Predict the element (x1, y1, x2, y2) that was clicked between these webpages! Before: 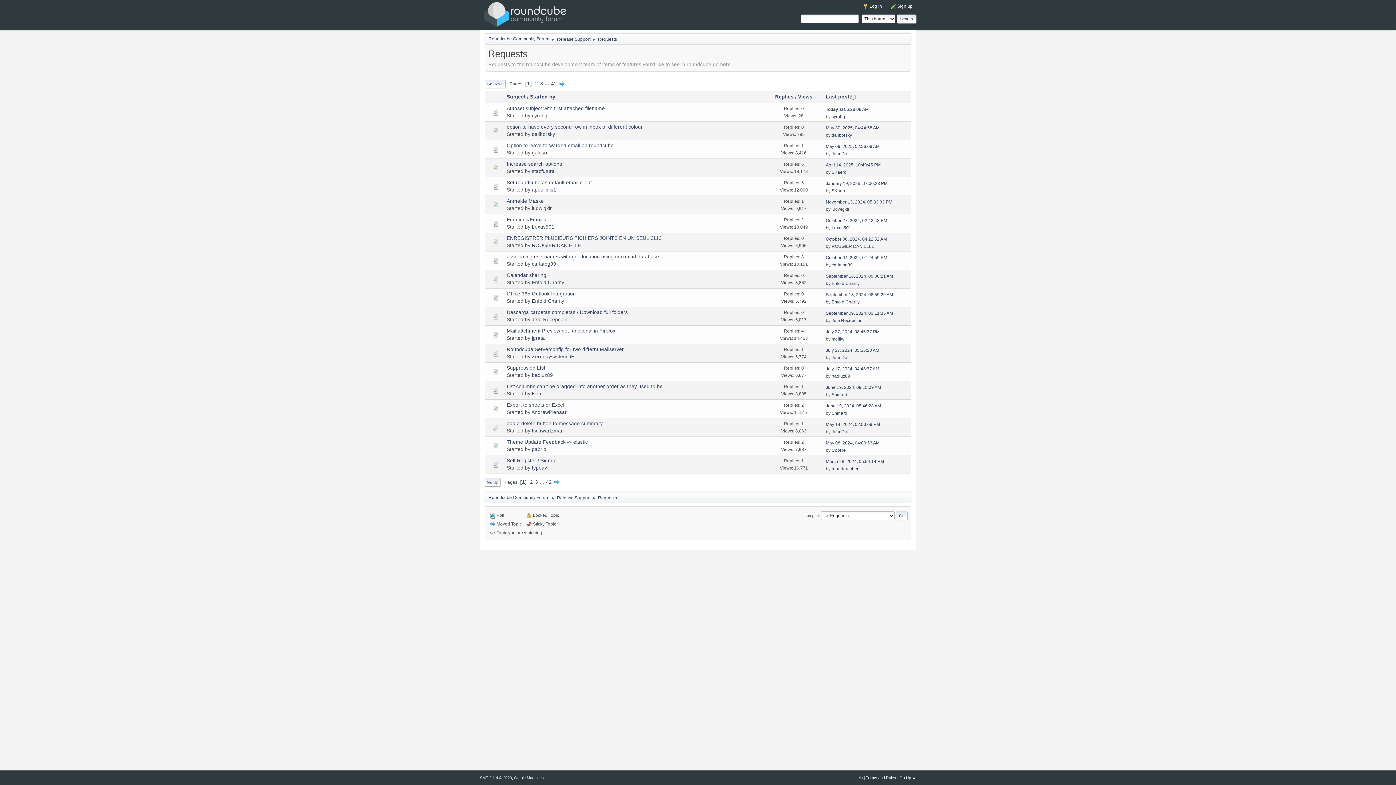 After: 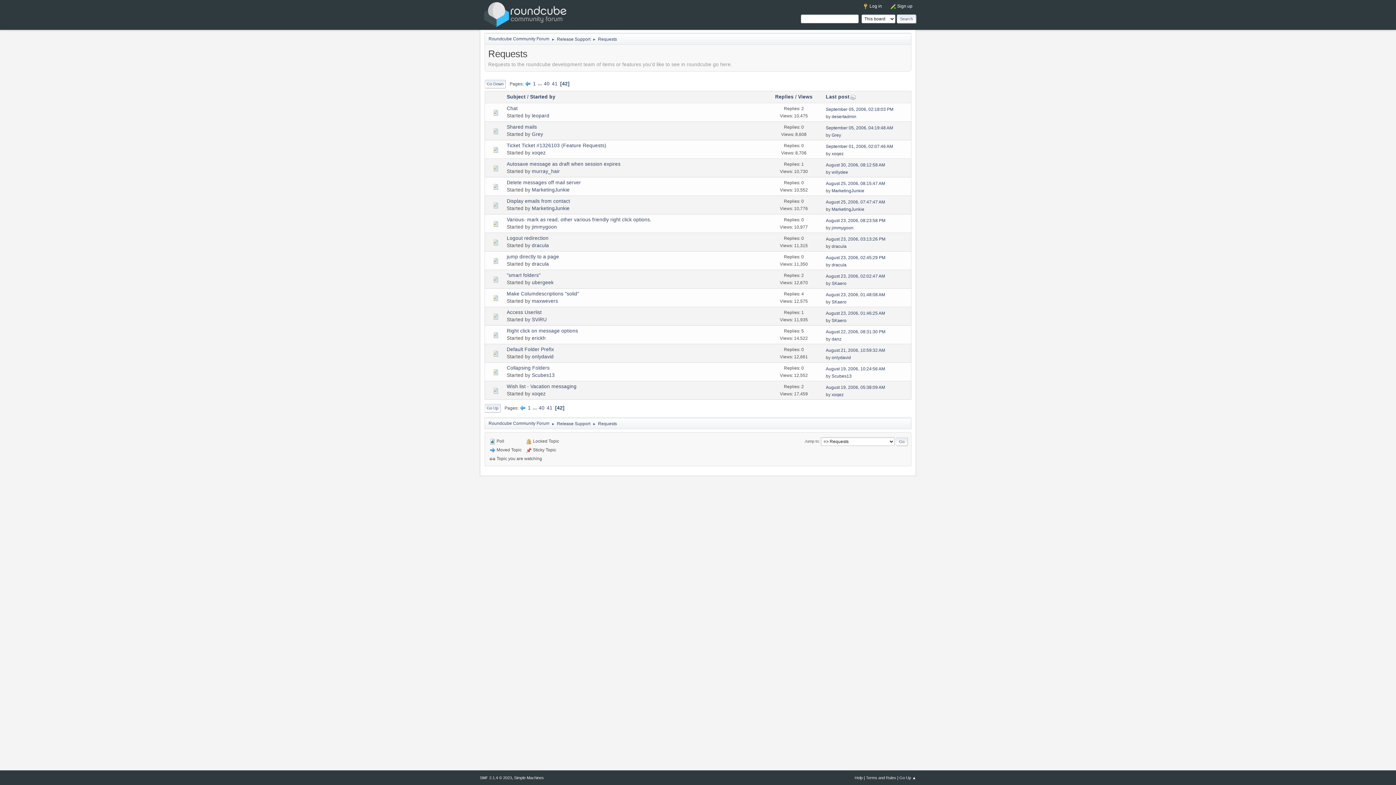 Action: label: 42 bbox: (545, 479, 552, 485)